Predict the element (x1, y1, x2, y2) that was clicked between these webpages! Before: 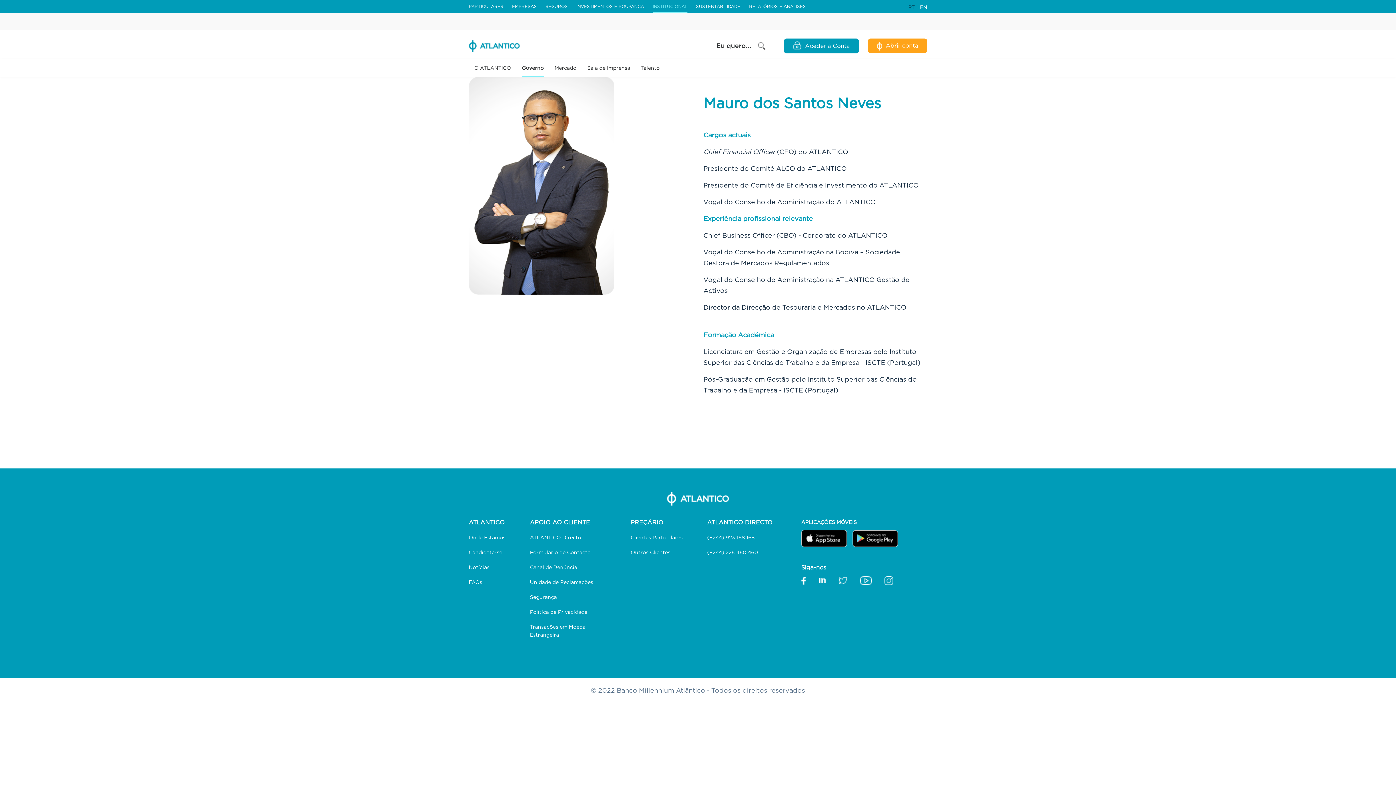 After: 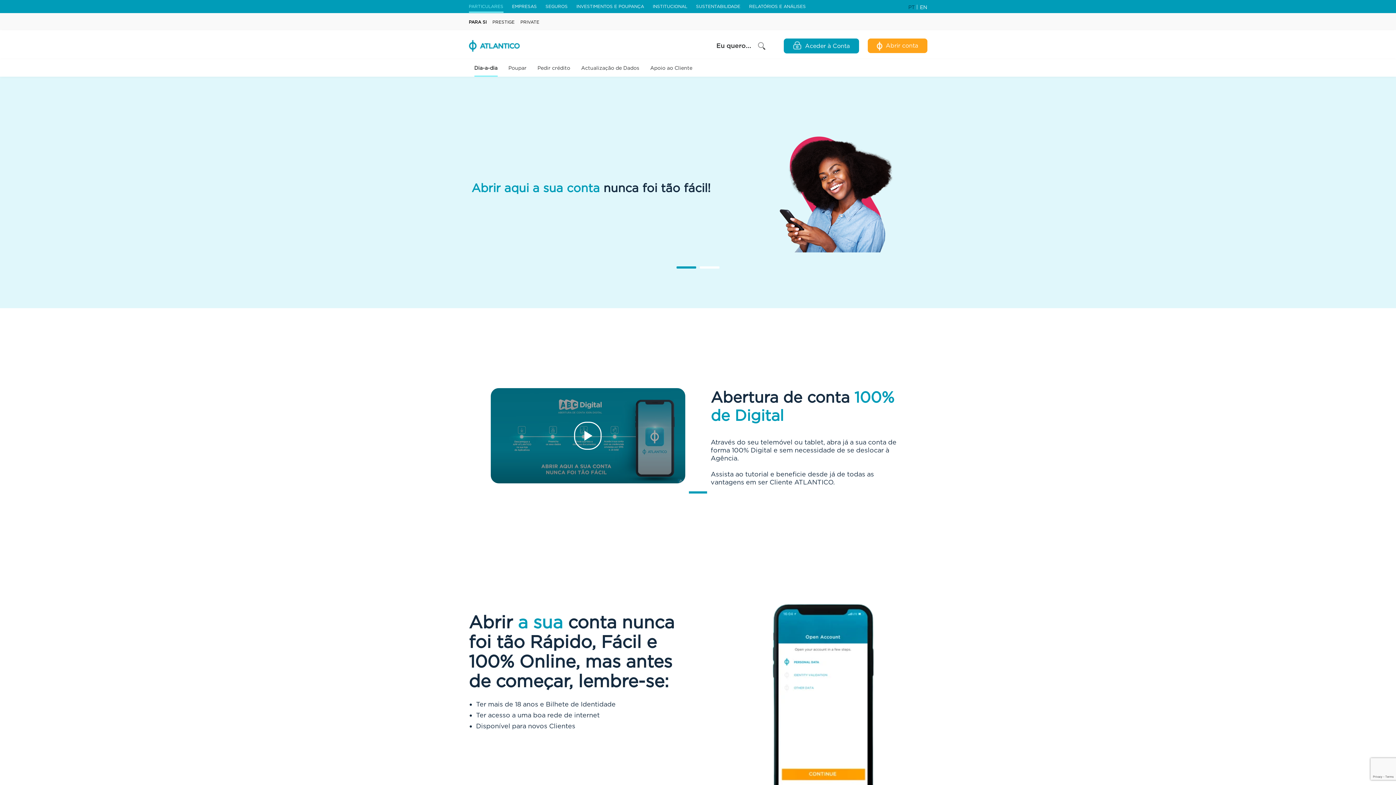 Action: bbox: (867, 38, 927, 53) label: Abertura de Conta Digital